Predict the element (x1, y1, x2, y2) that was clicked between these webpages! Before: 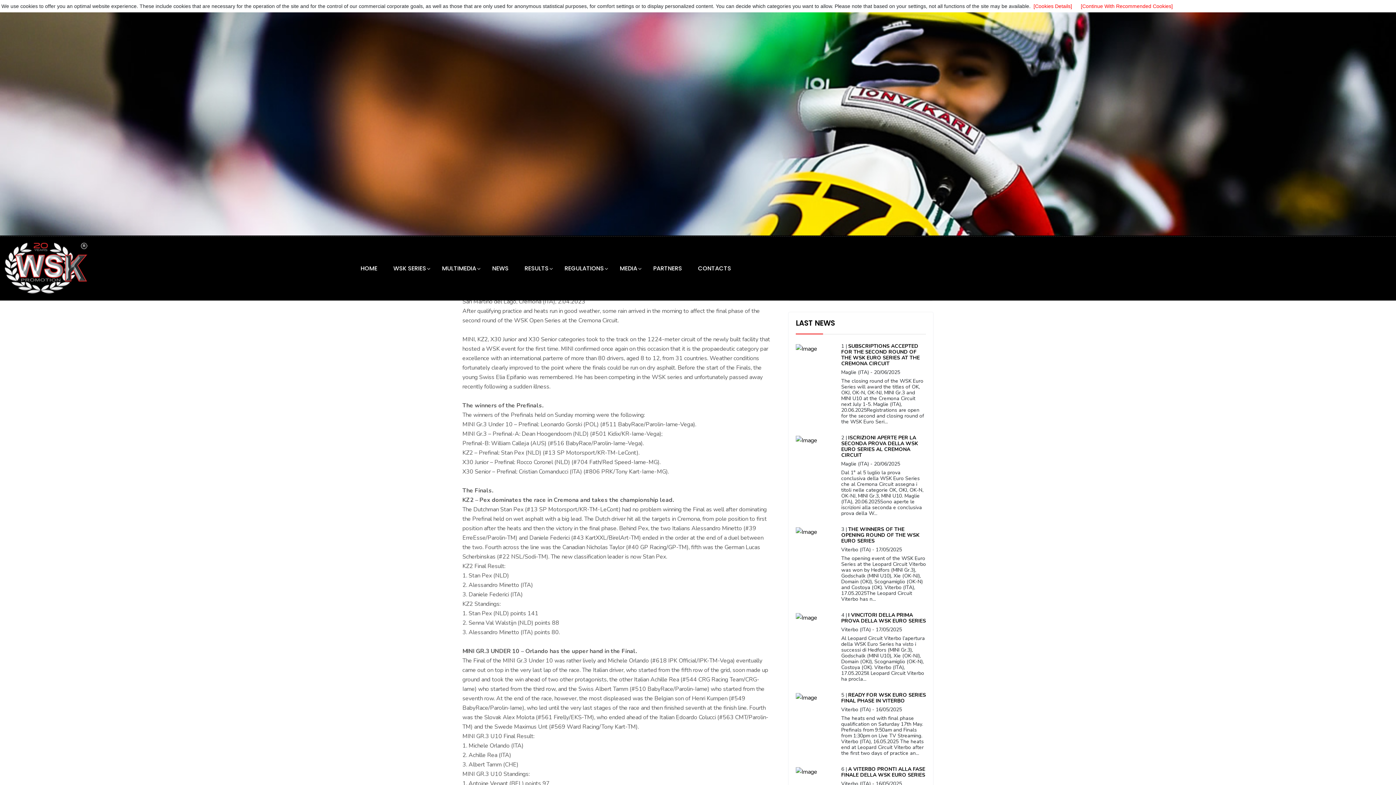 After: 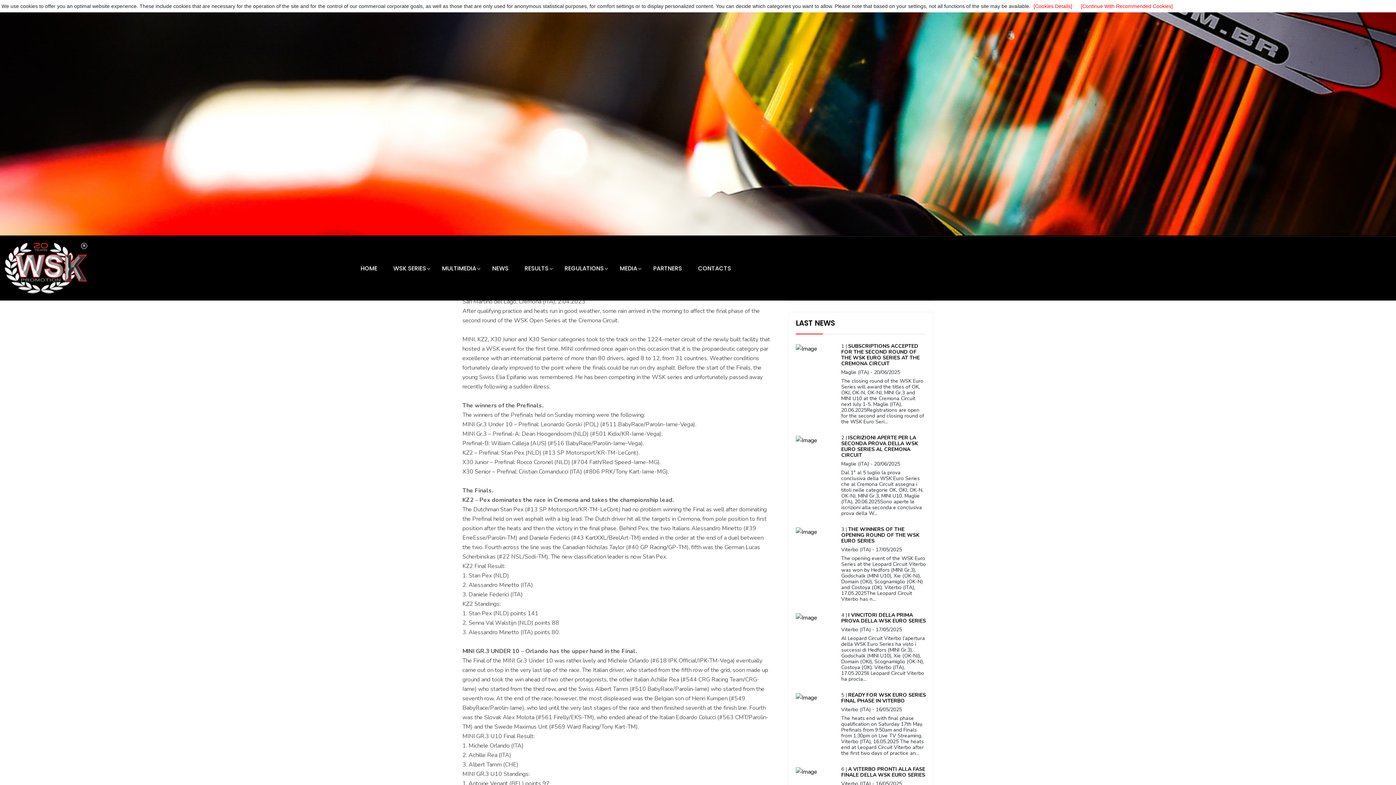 Action: label: [Cookies Details] bbox: (1033, 3, 1072, 9)